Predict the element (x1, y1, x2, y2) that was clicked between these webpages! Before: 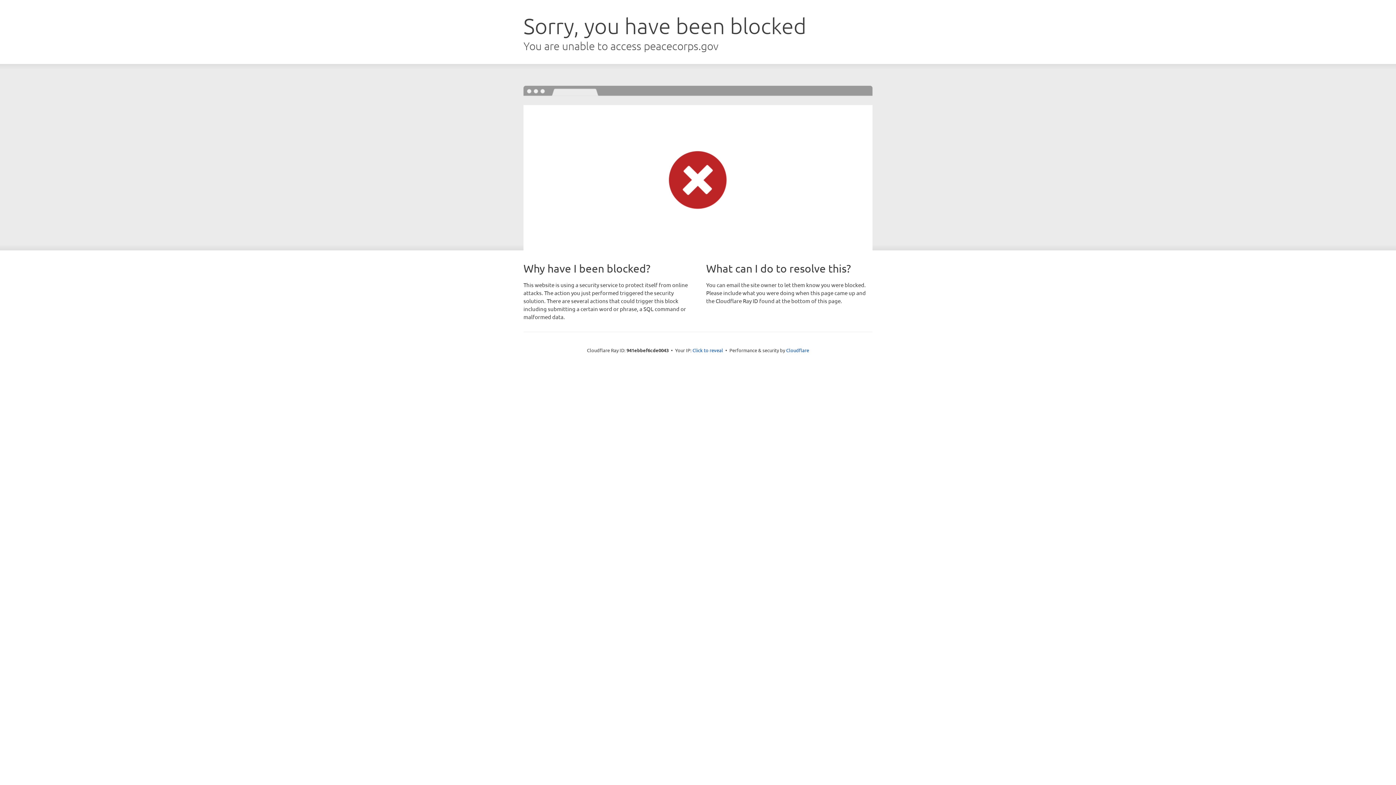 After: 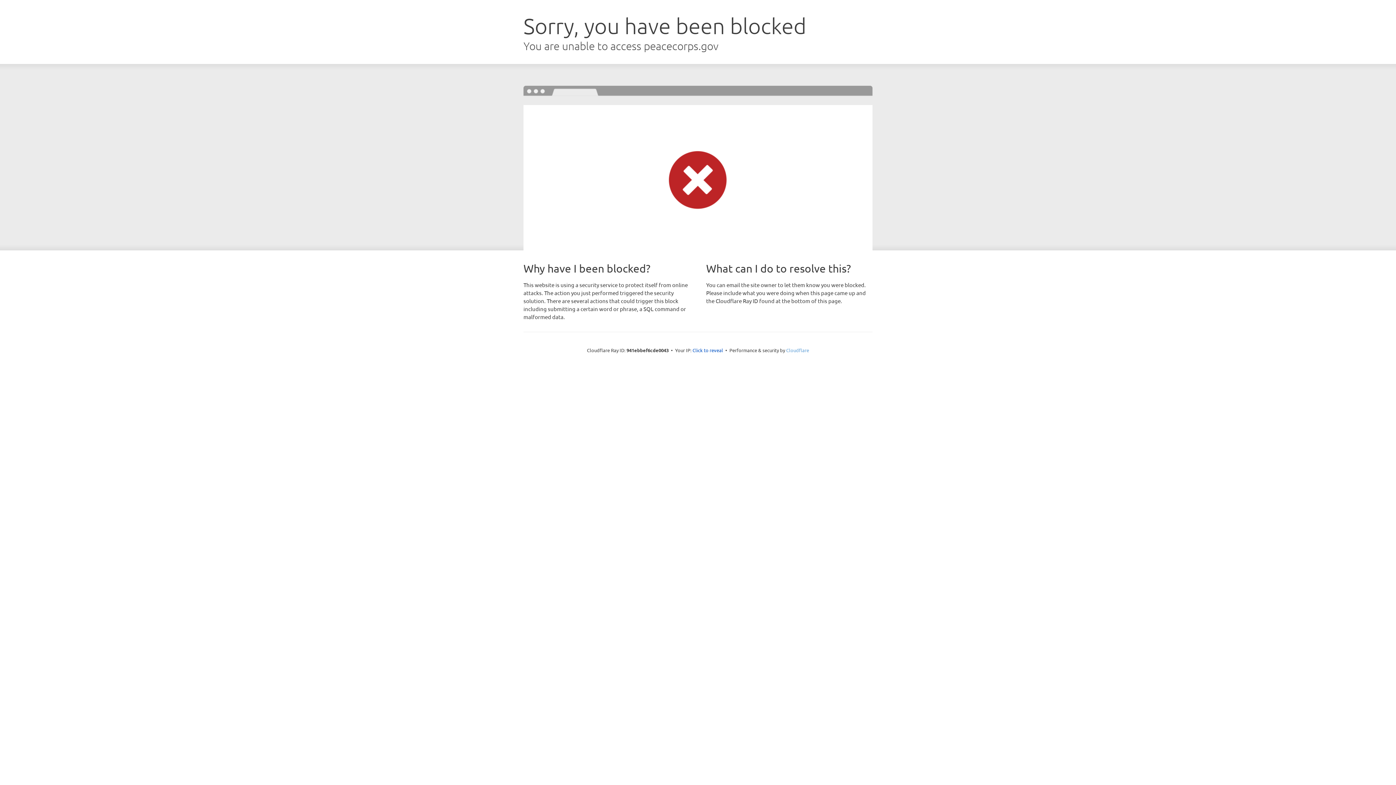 Action: bbox: (786, 347, 809, 353) label: Cloudflare